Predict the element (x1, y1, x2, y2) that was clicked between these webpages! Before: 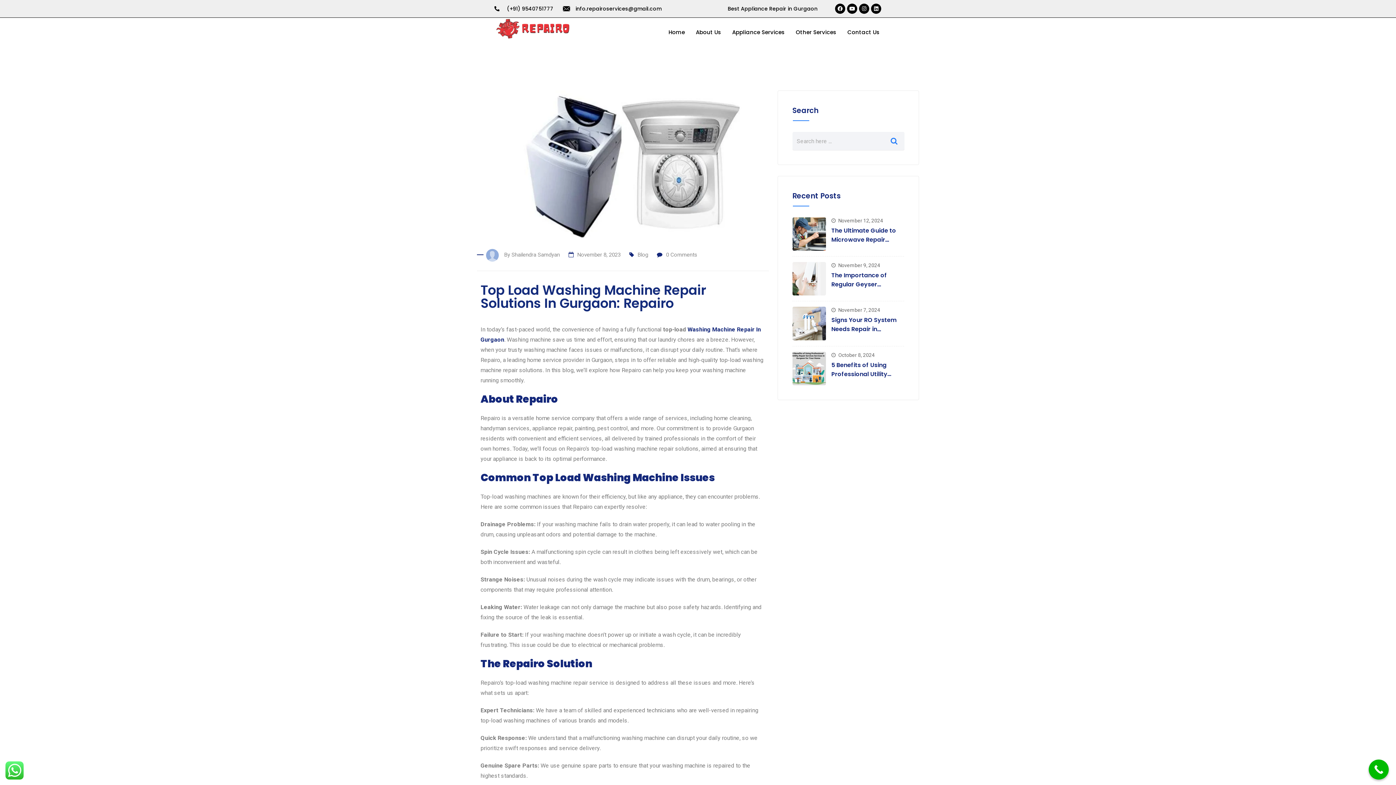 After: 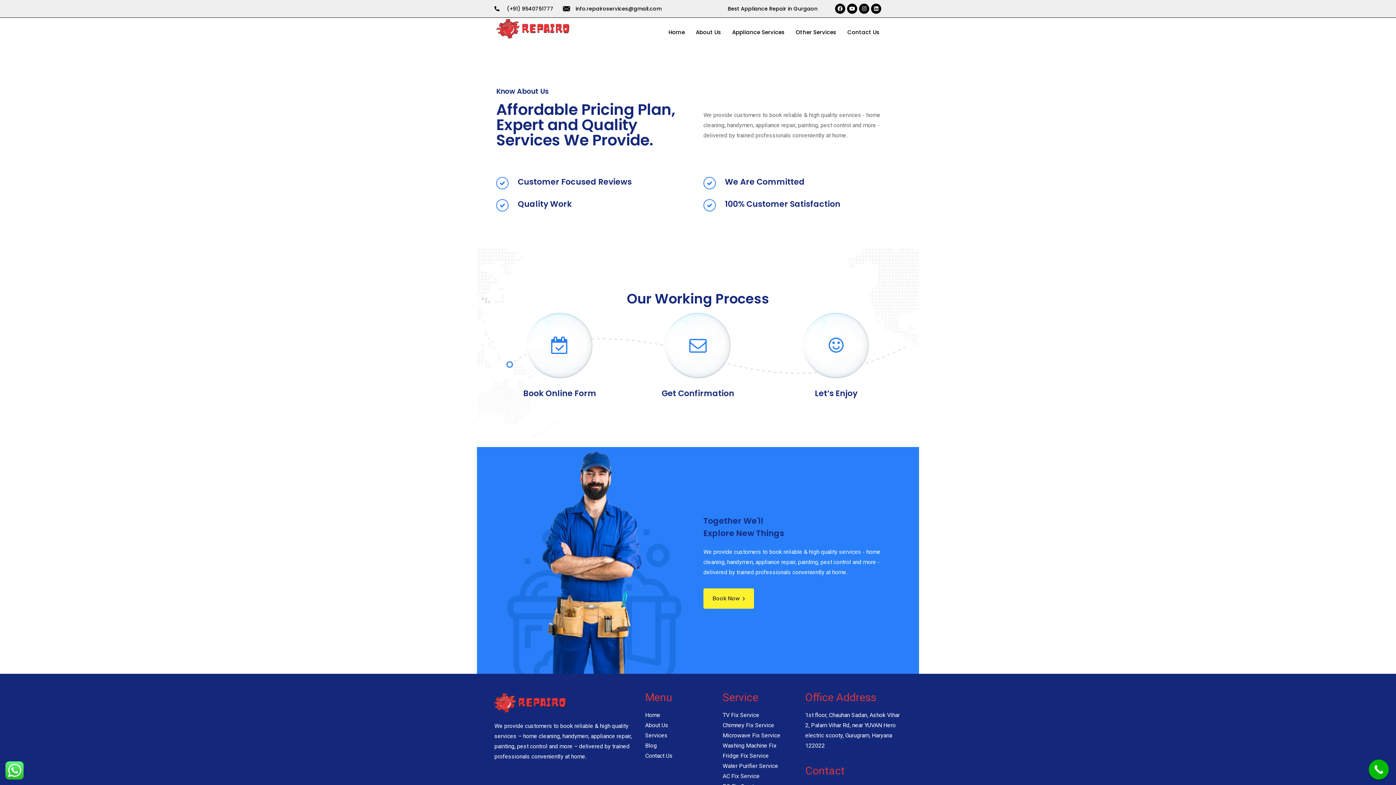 Action: label: About Us bbox: (690, 17, 726, 46)